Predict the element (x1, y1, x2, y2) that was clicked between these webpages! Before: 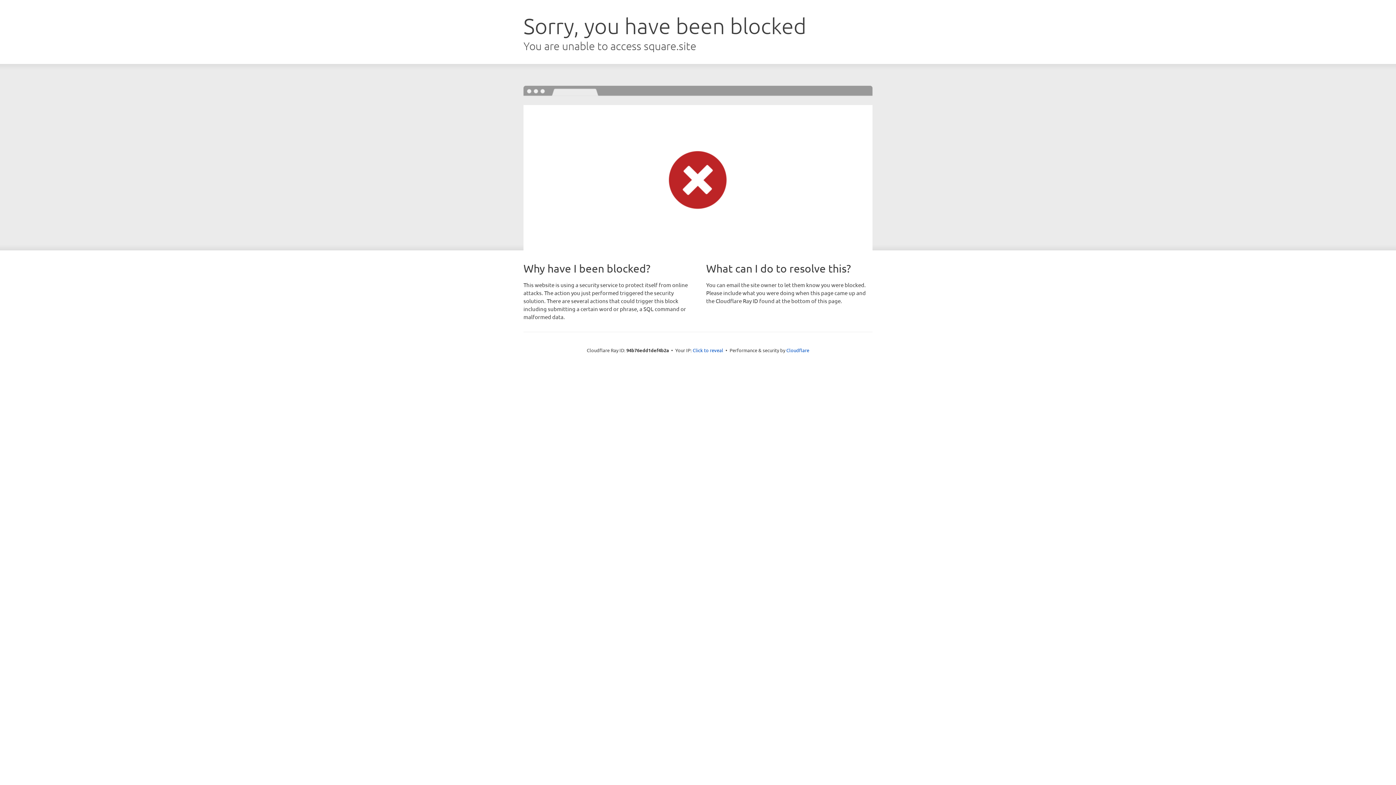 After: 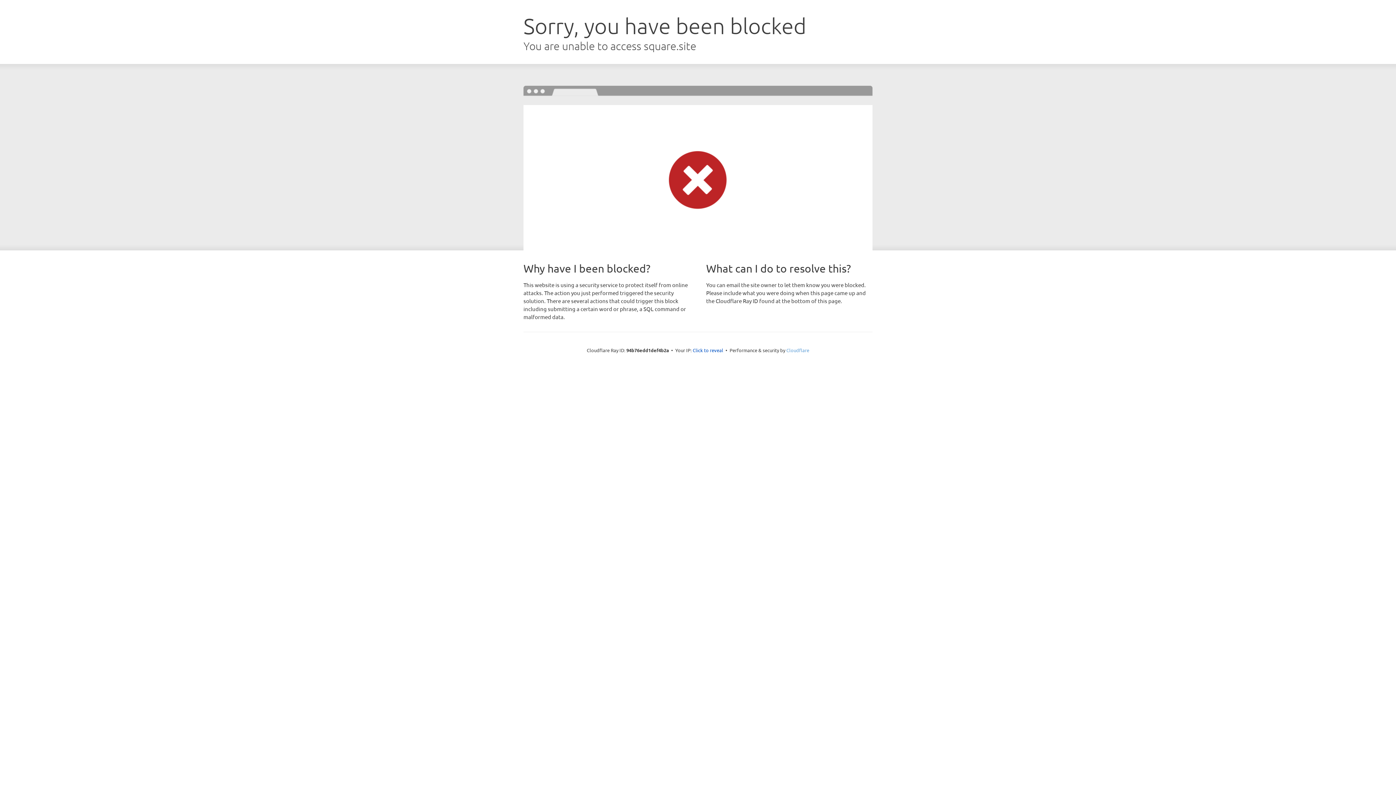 Action: label: Cloudflare bbox: (786, 347, 809, 353)